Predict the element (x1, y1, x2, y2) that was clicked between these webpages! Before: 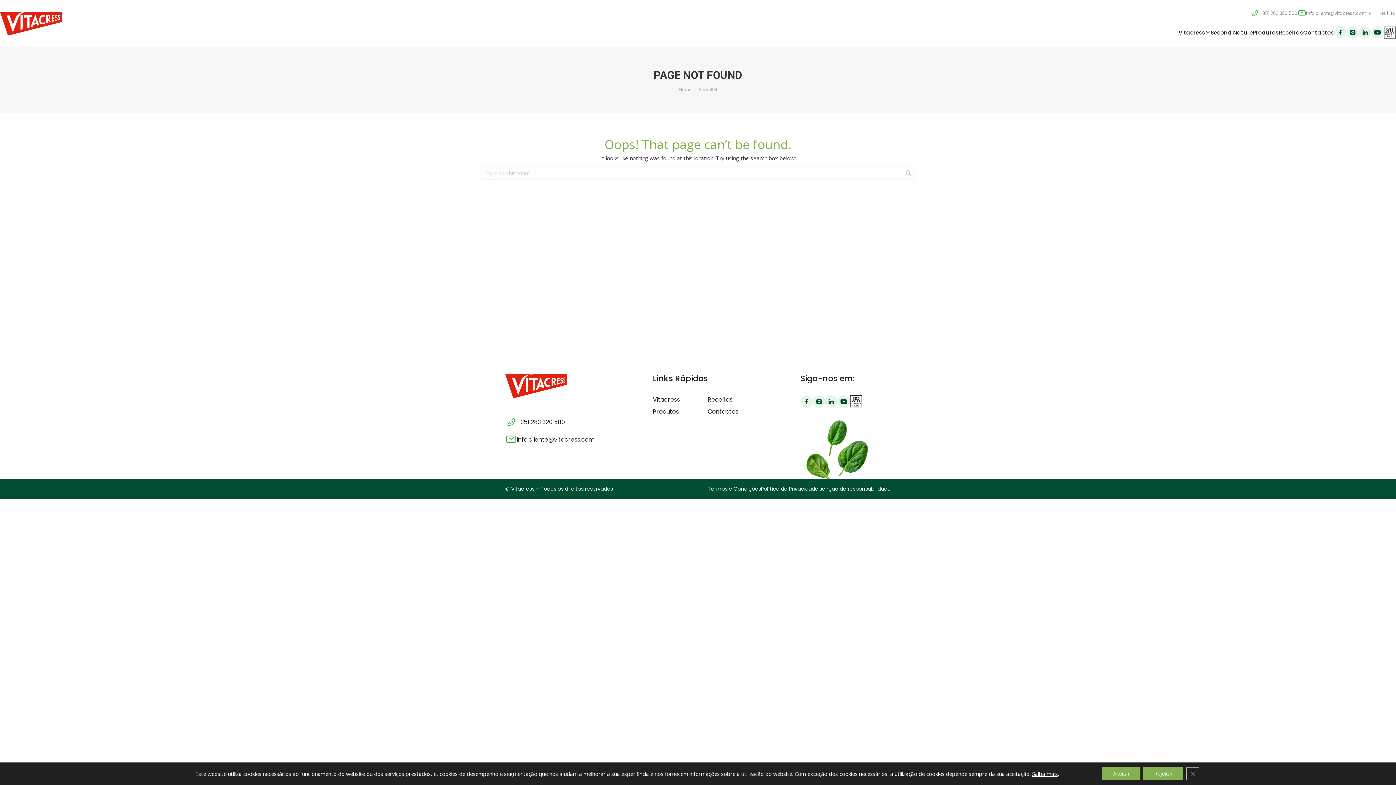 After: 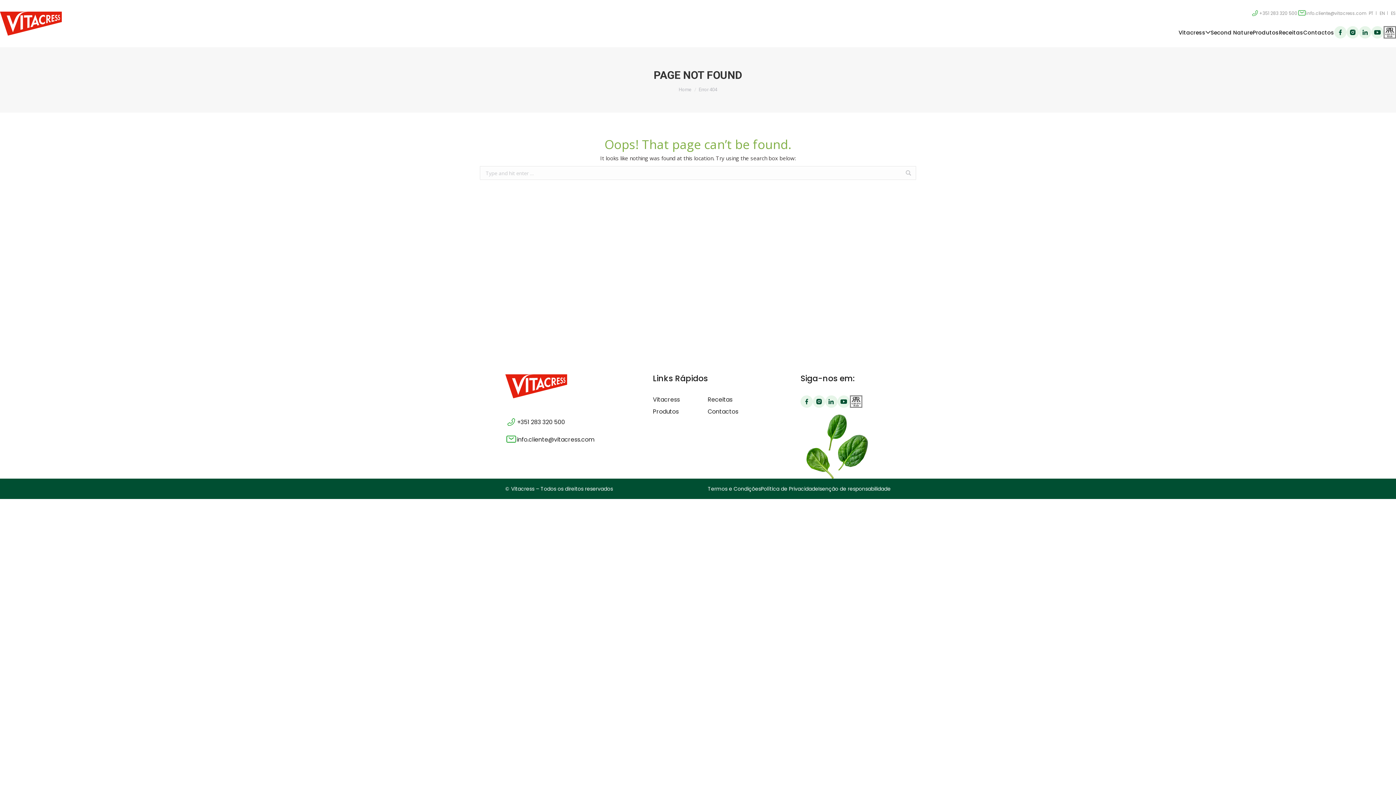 Action: bbox: (1143, 767, 1183, 780) label: Rejeitar